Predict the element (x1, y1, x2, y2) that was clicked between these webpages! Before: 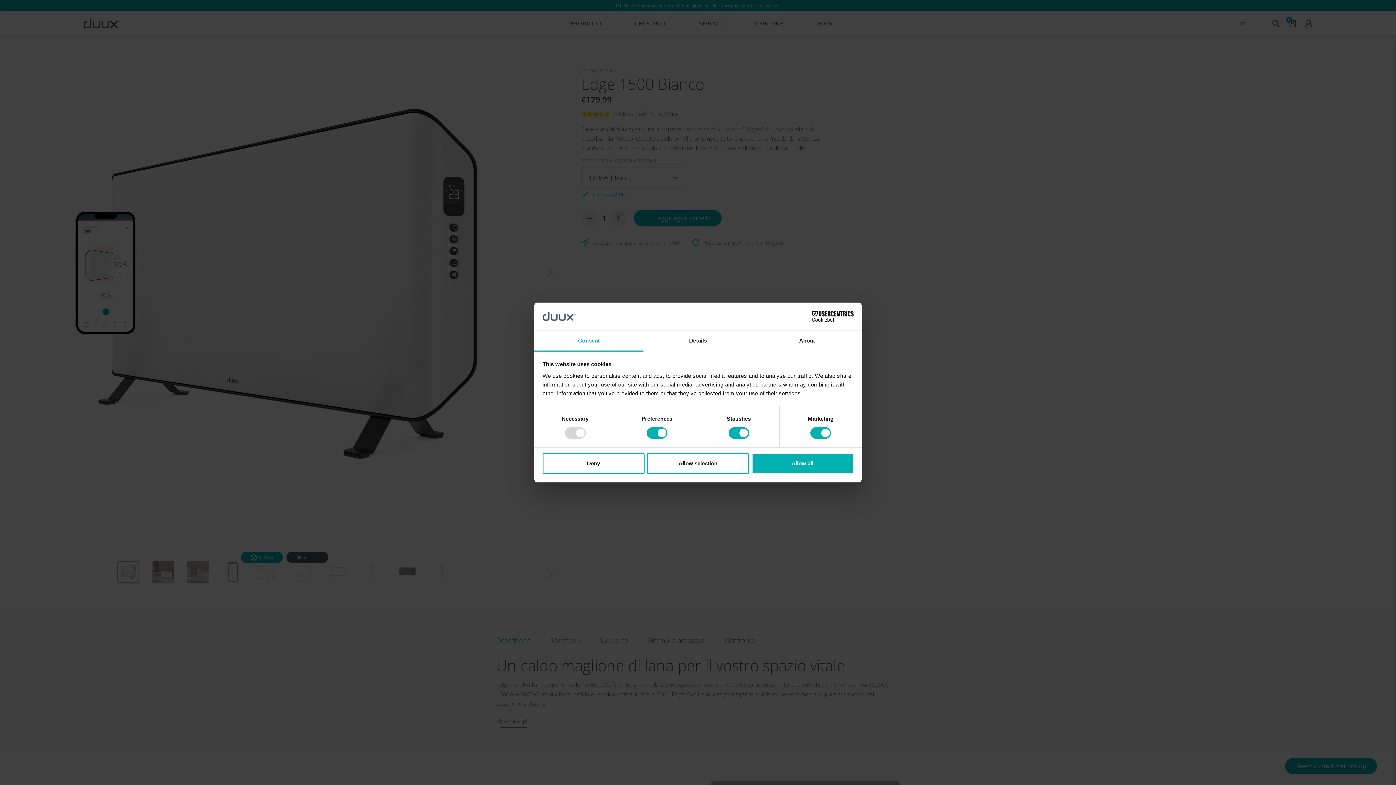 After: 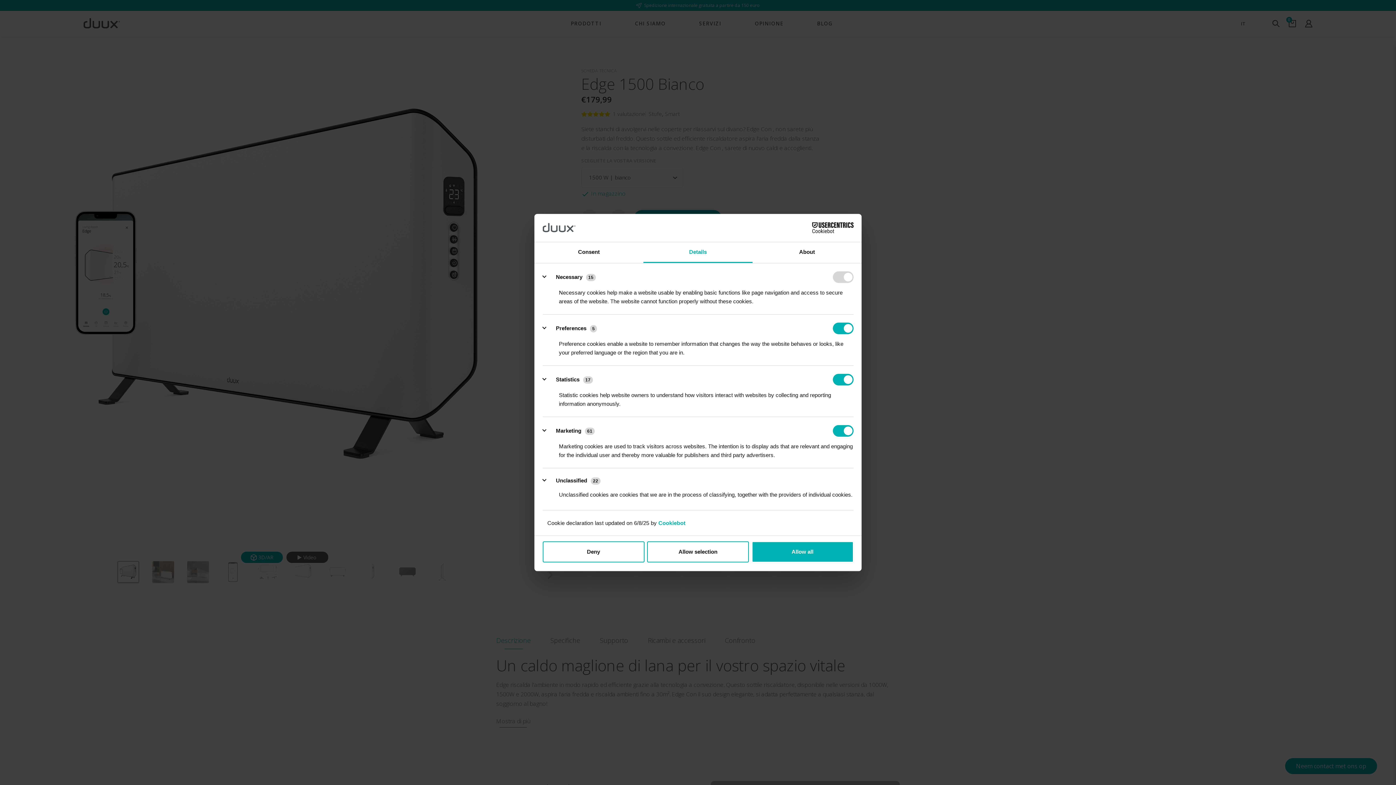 Action: bbox: (643, 331, 752, 351) label: Details